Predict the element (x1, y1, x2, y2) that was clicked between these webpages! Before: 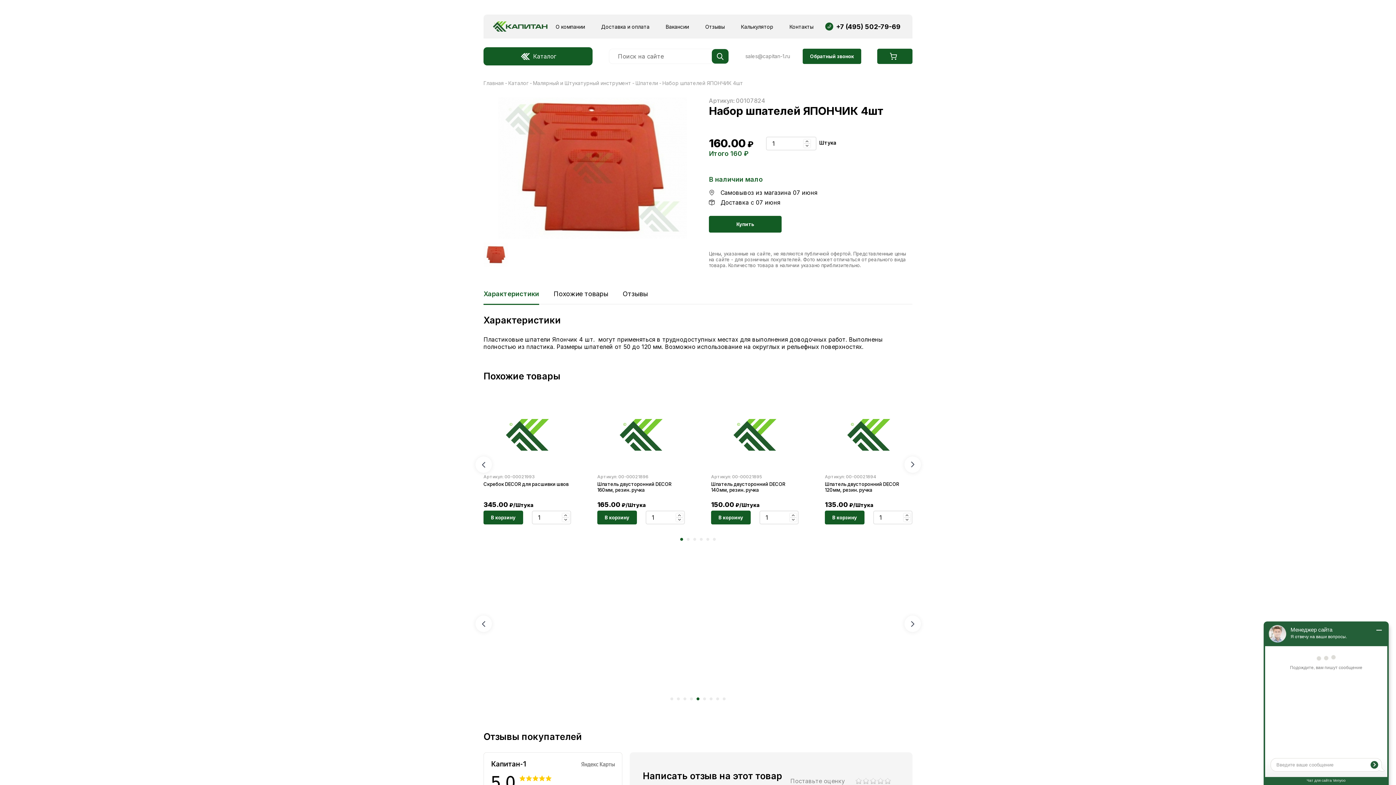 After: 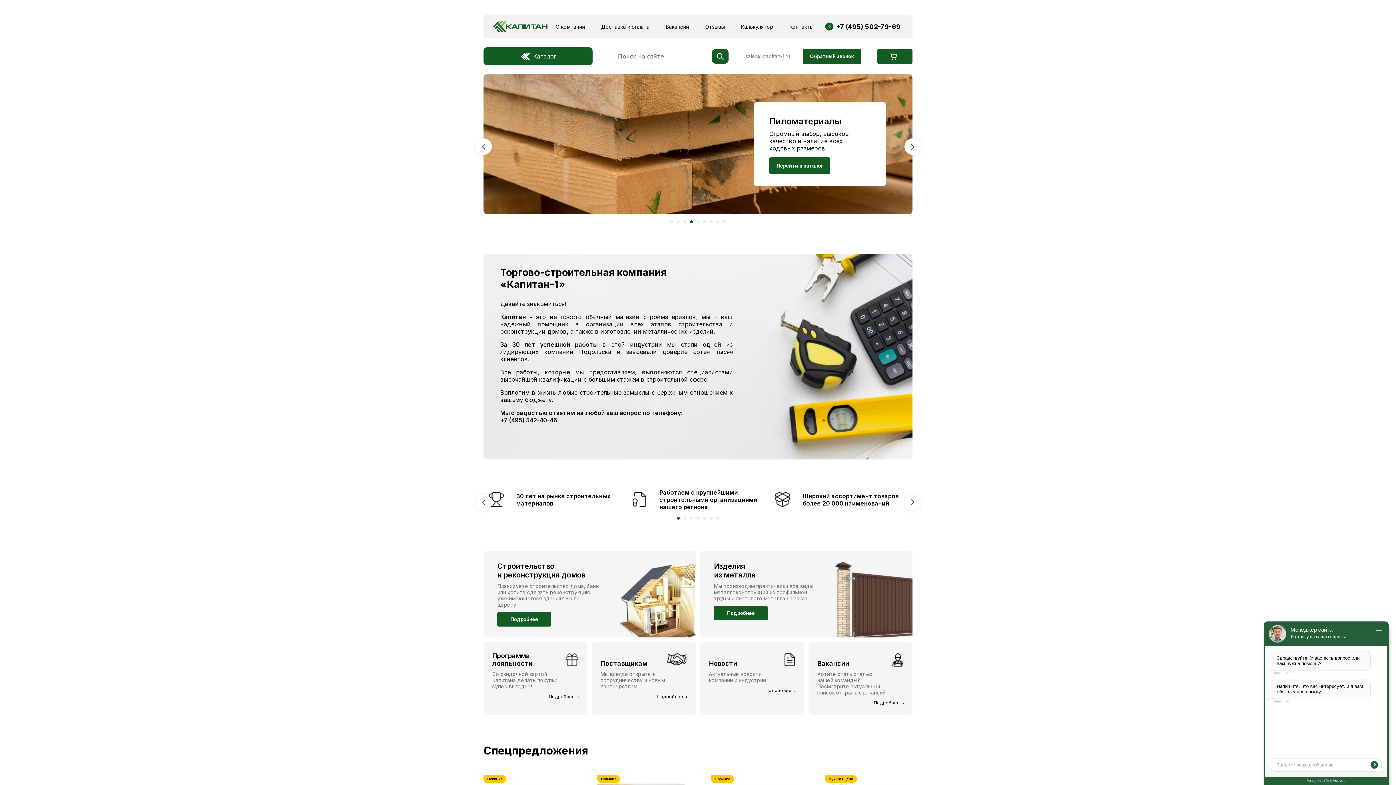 Action: bbox: (493, 21, 547, 31)